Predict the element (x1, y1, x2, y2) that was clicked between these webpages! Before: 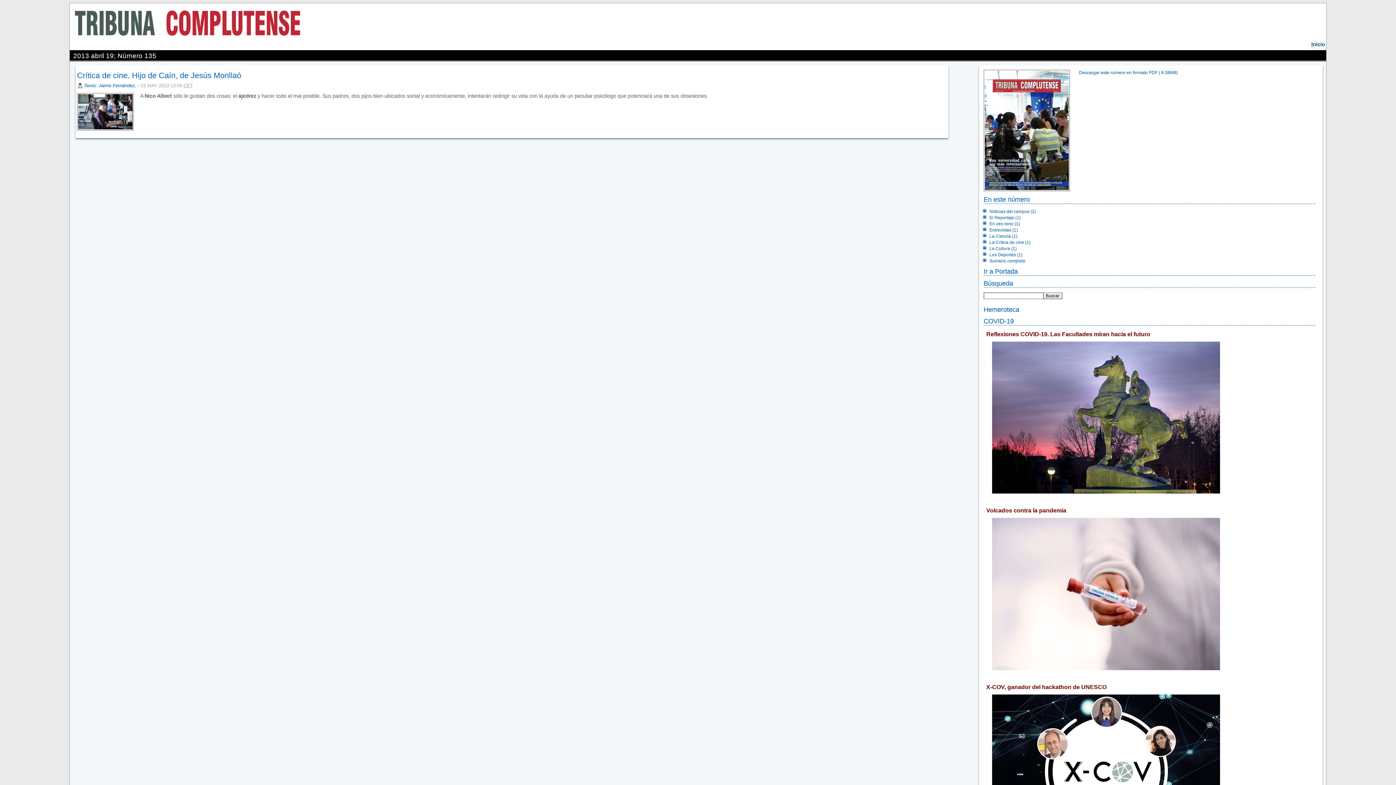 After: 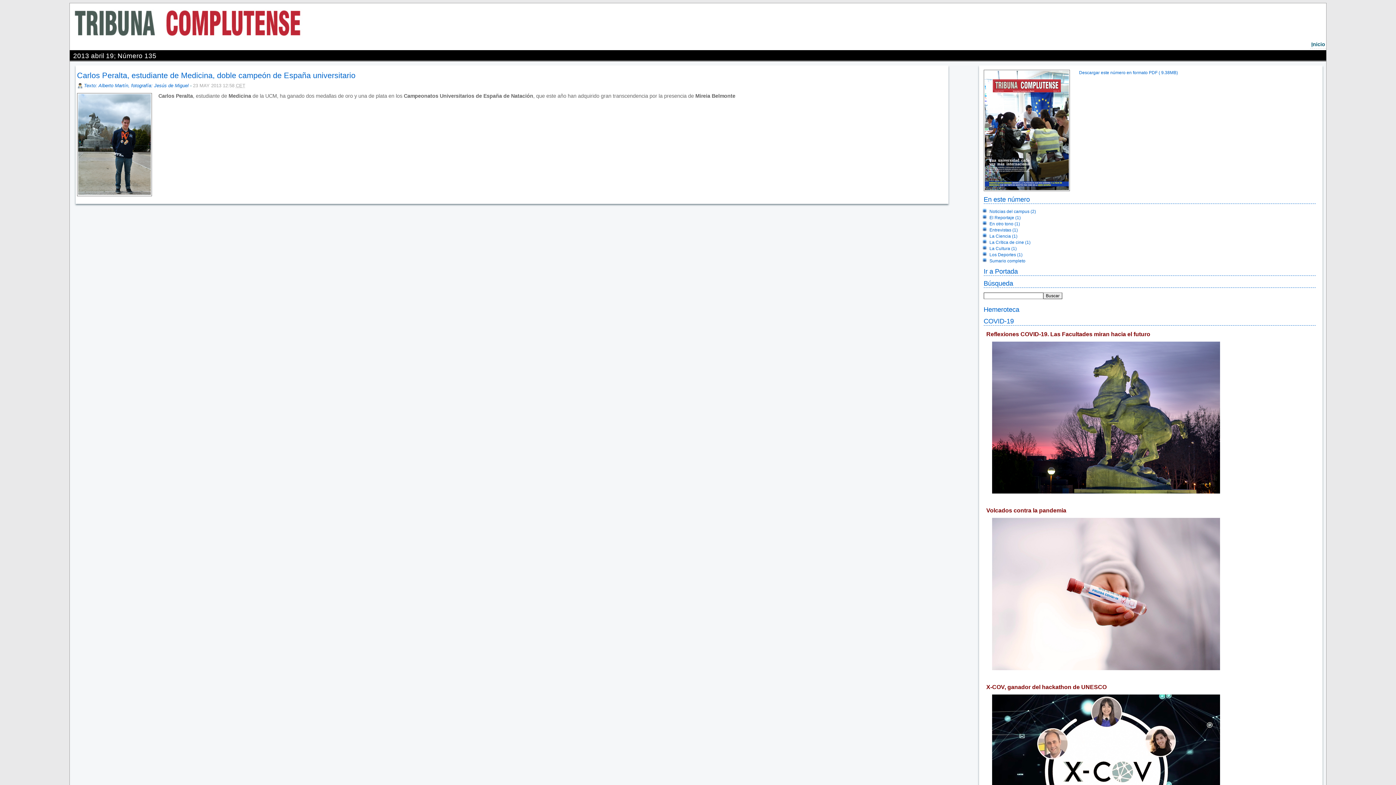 Action: bbox: (989, 252, 1022, 257) label: Los Deportes (1)